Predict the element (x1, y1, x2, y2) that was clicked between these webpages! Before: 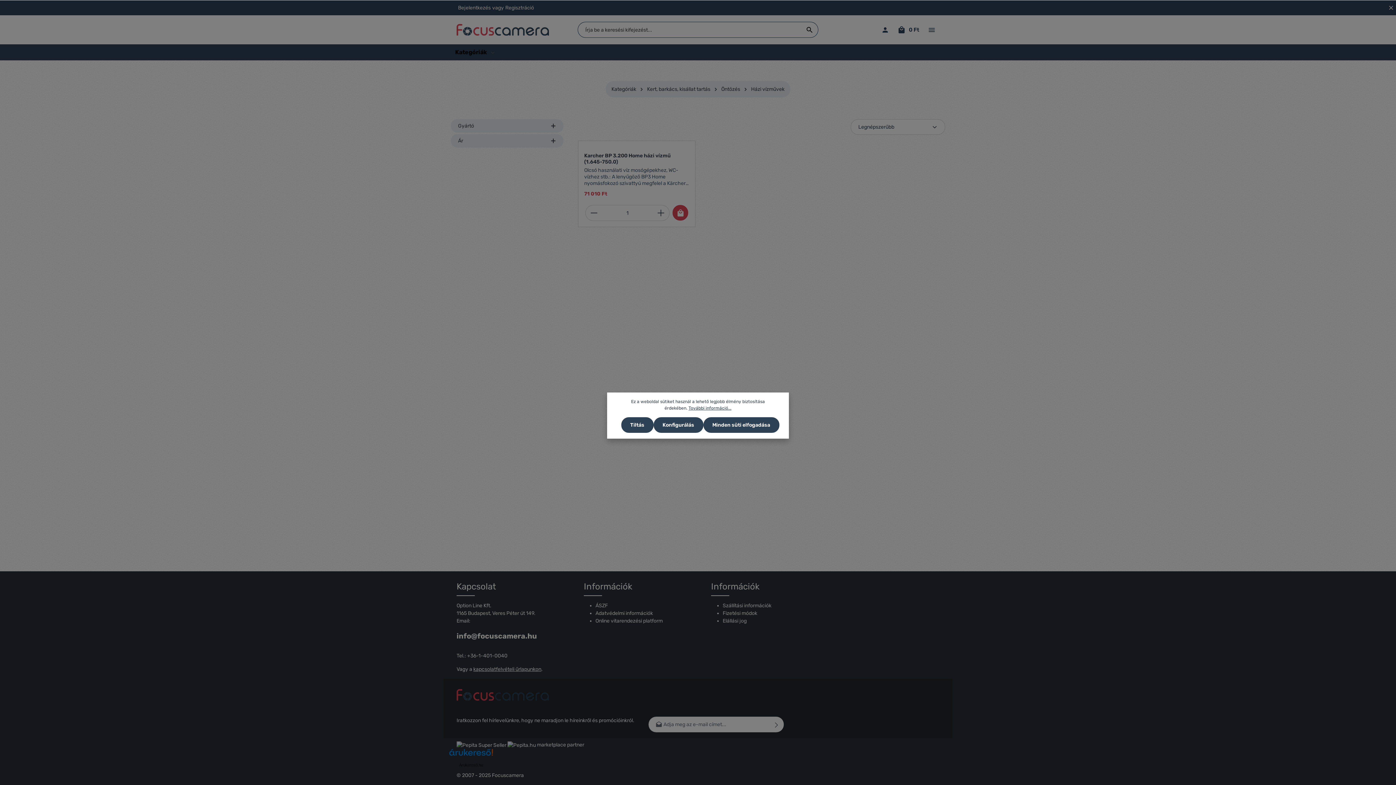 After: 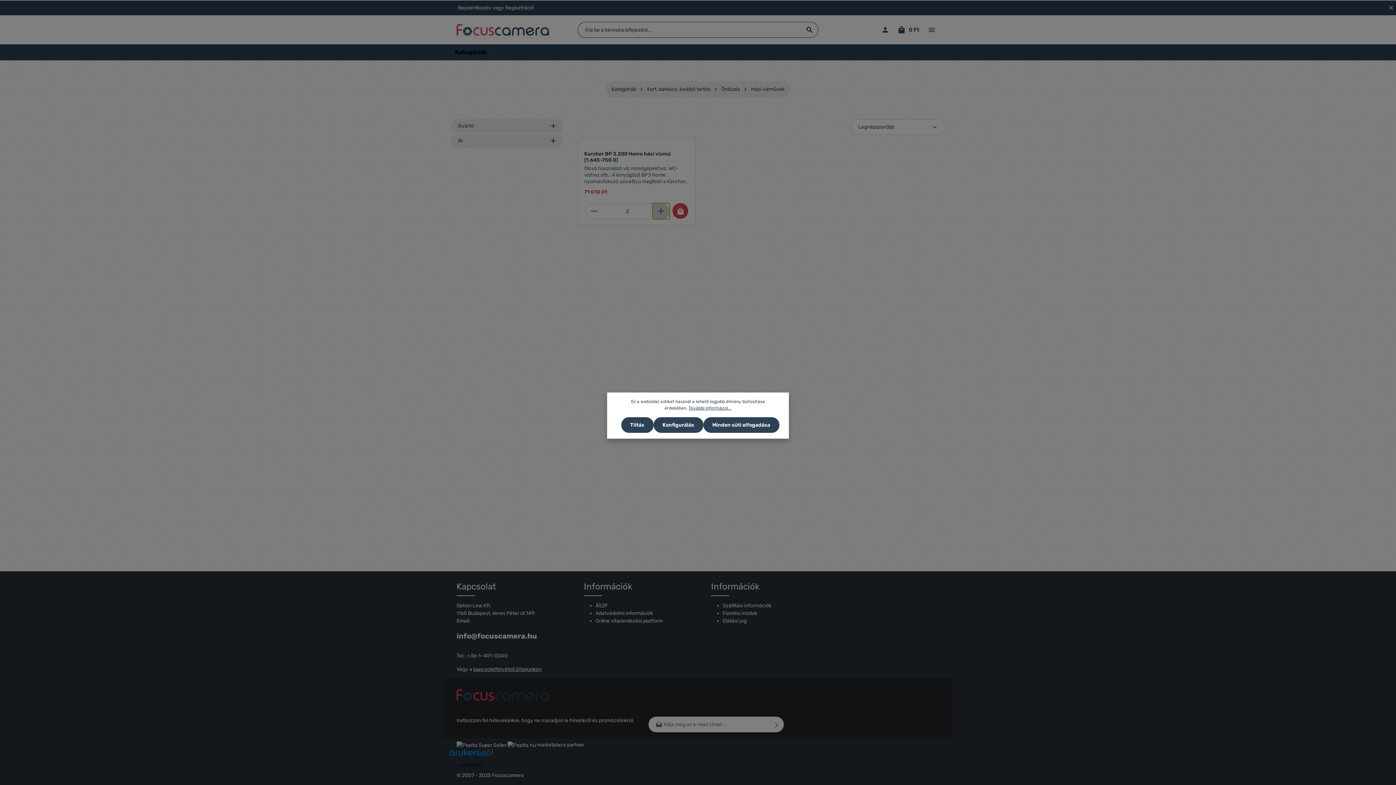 Action: bbox: (652, 205, 669, 221) label: Növelje a Karcher BP 3.200 Home házi vízmű (1.645-750.0)mennyiségét